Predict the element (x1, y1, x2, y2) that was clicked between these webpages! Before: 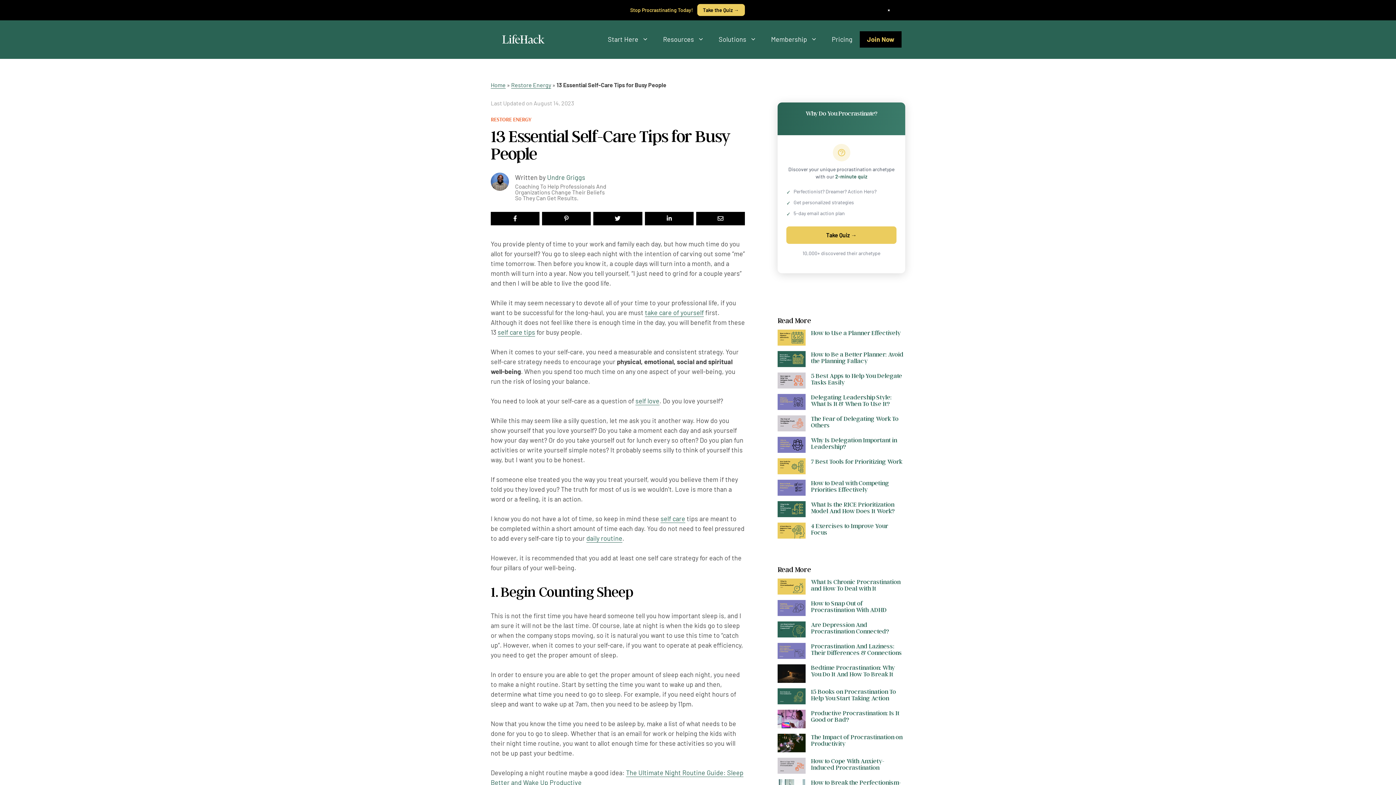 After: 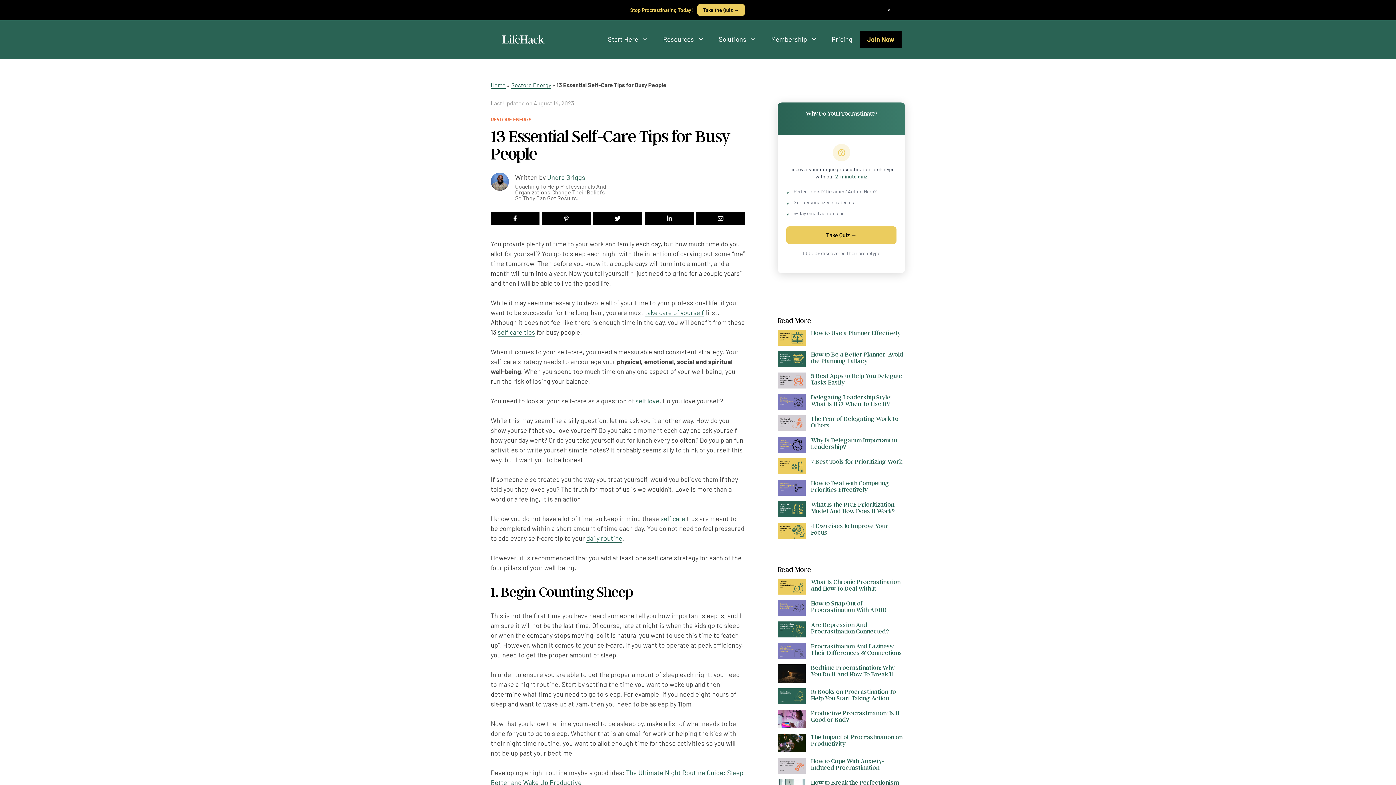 Action: label: + bbox: (795, 243, 811, 259)